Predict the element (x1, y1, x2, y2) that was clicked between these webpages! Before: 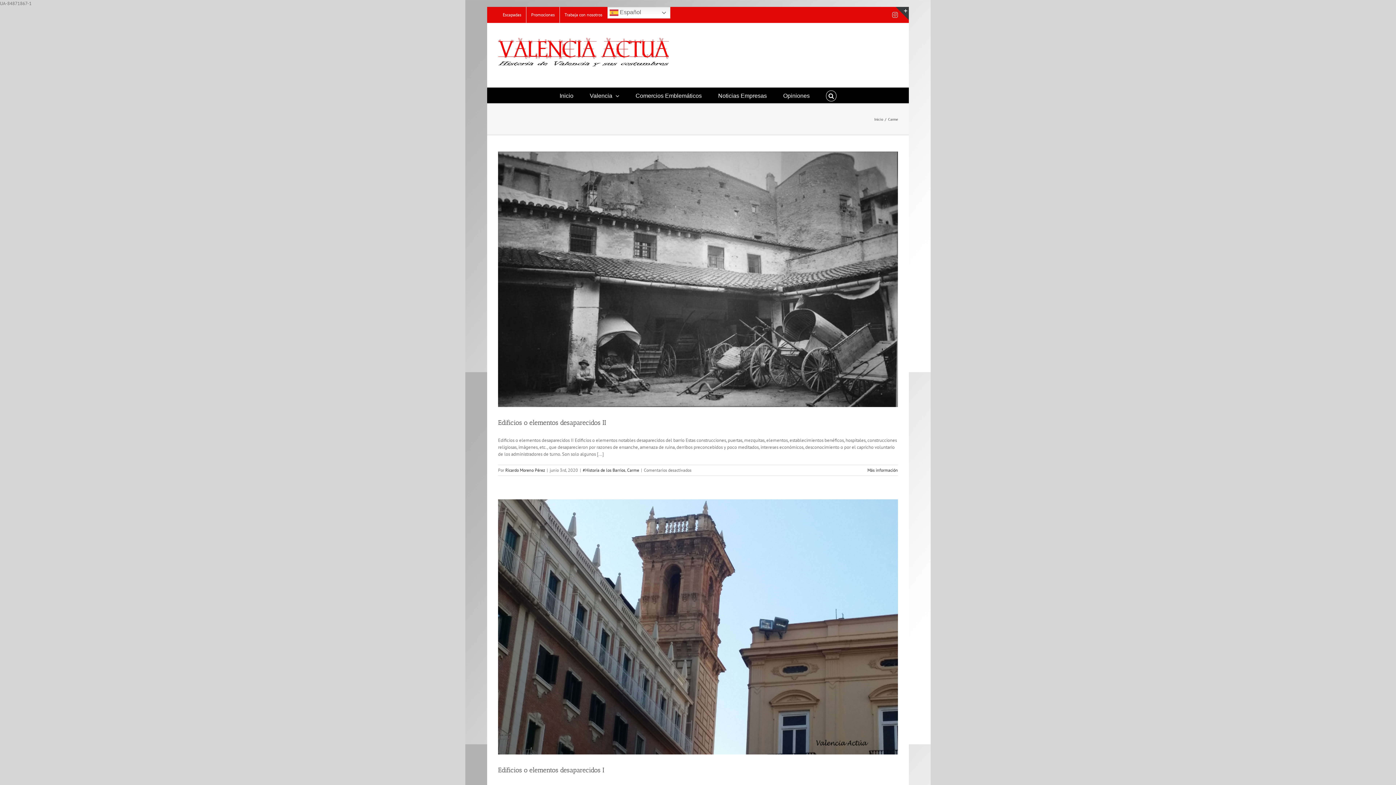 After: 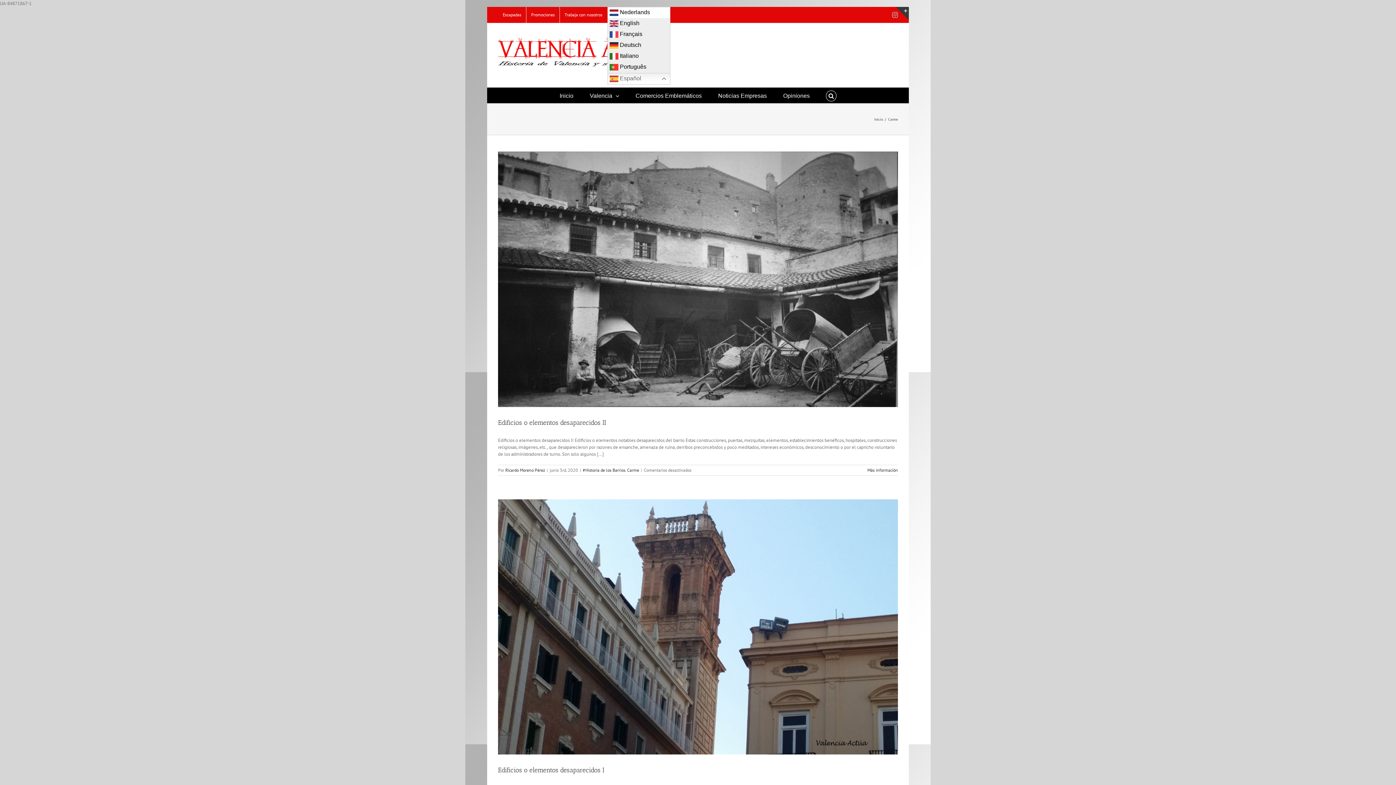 Action: bbox: (607, 6, 670, 18) label:  Español